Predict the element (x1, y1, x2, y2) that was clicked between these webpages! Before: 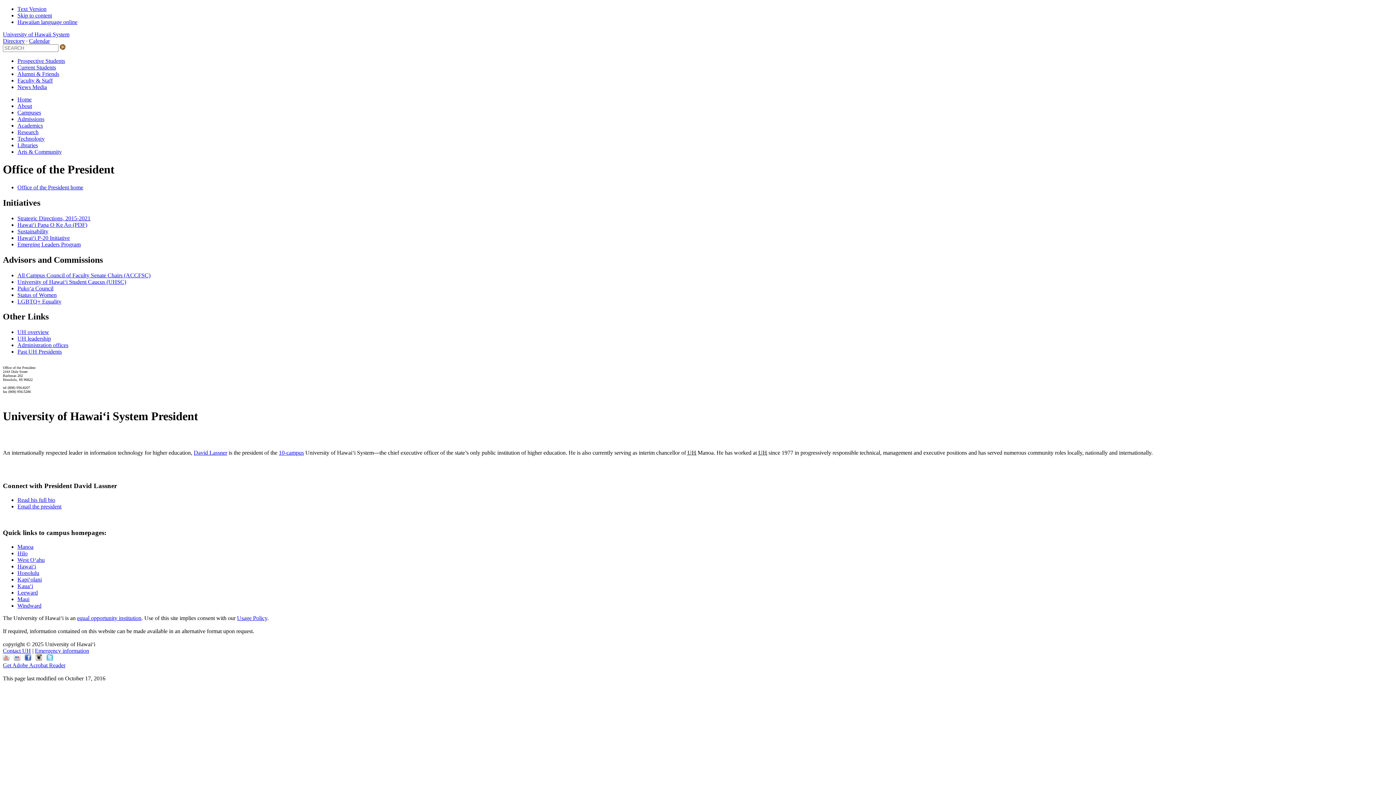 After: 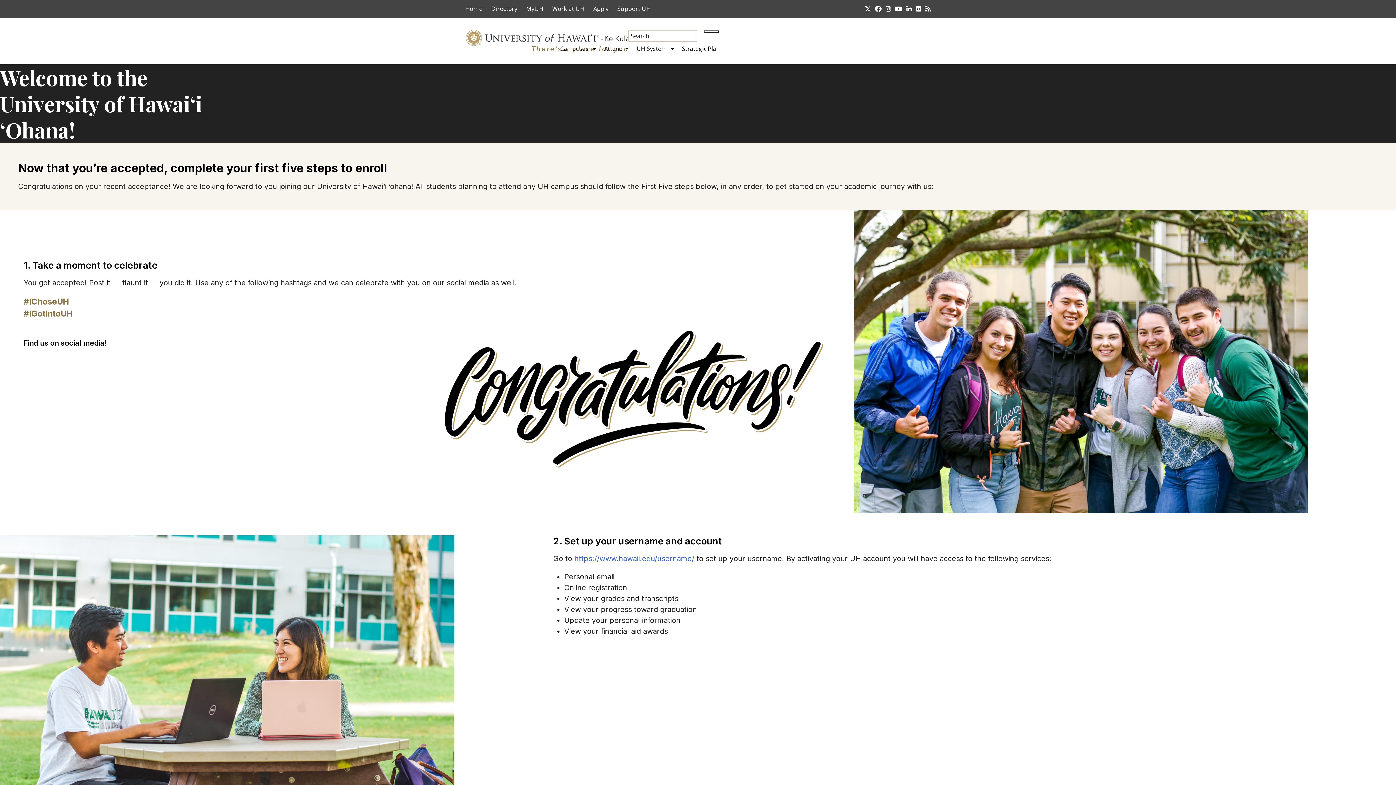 Action: bbox: (17, 57, 65, 64) label: Prospective Students